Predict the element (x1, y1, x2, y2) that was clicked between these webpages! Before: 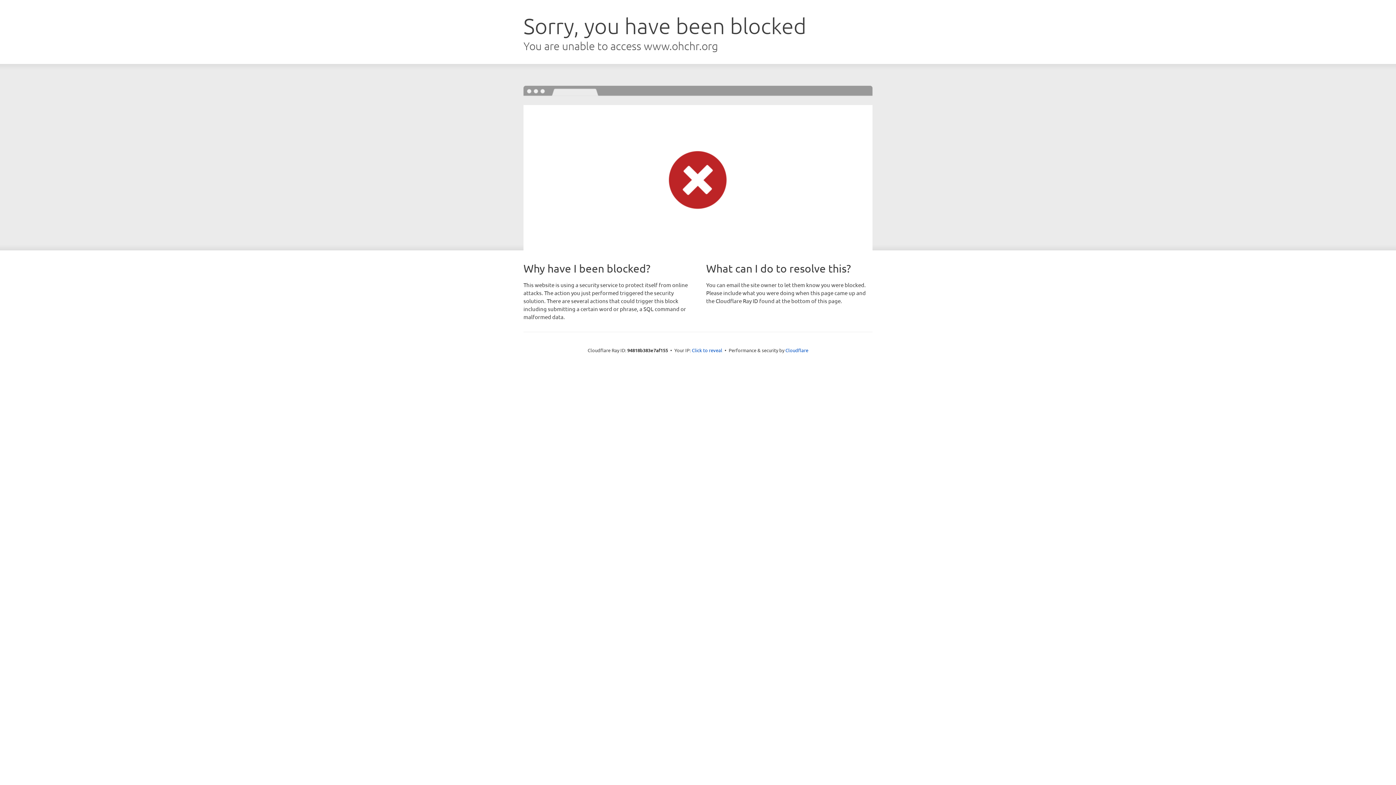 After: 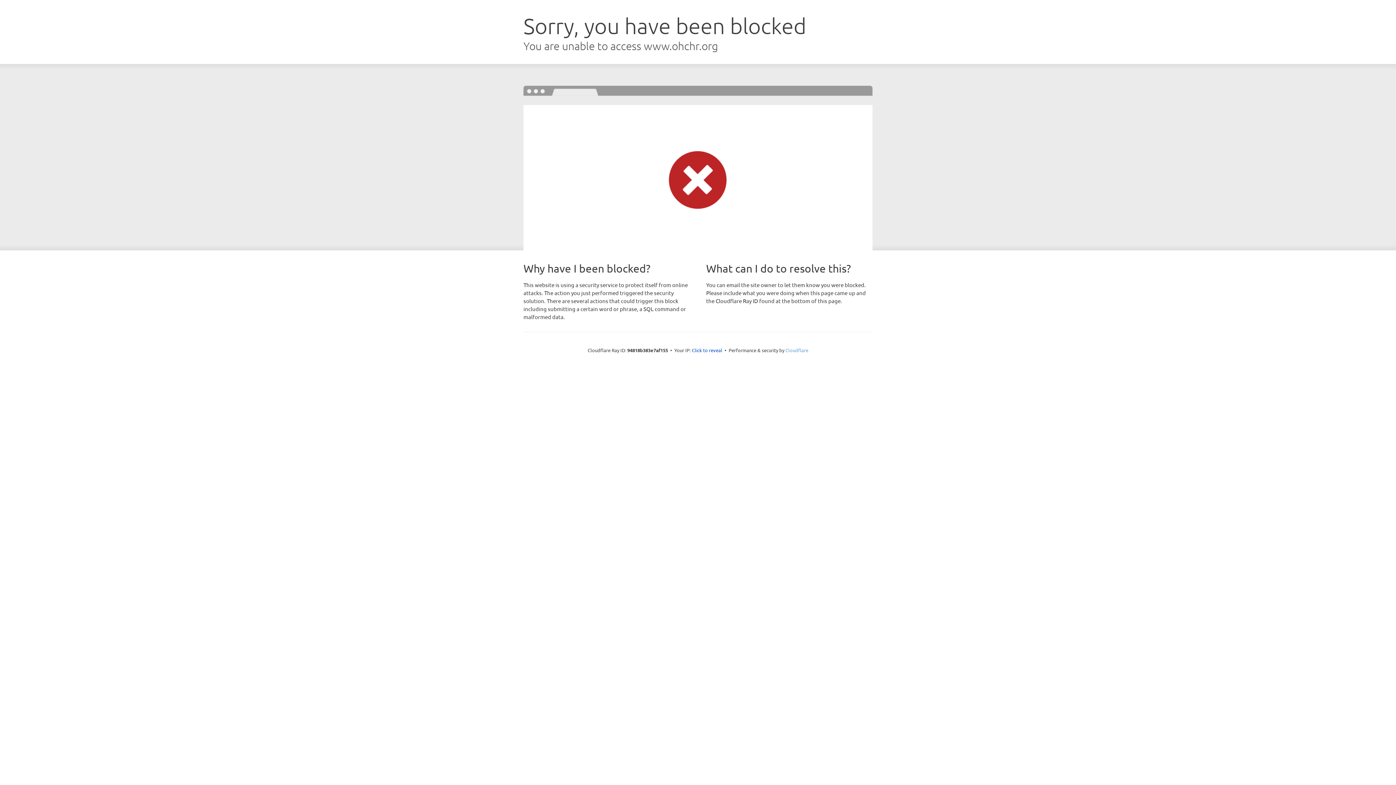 Action: label: Cloudflare bbox: (785, 347, 808, 353)